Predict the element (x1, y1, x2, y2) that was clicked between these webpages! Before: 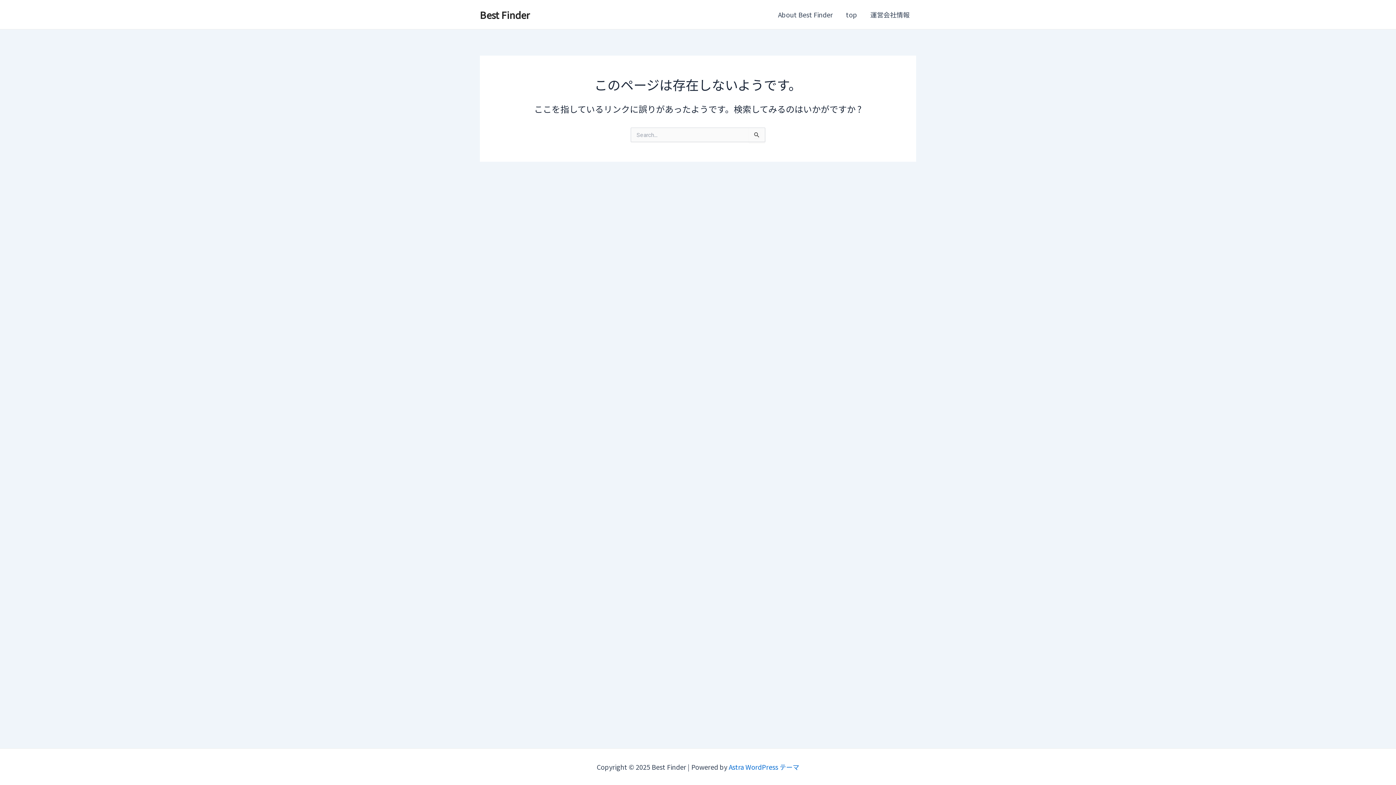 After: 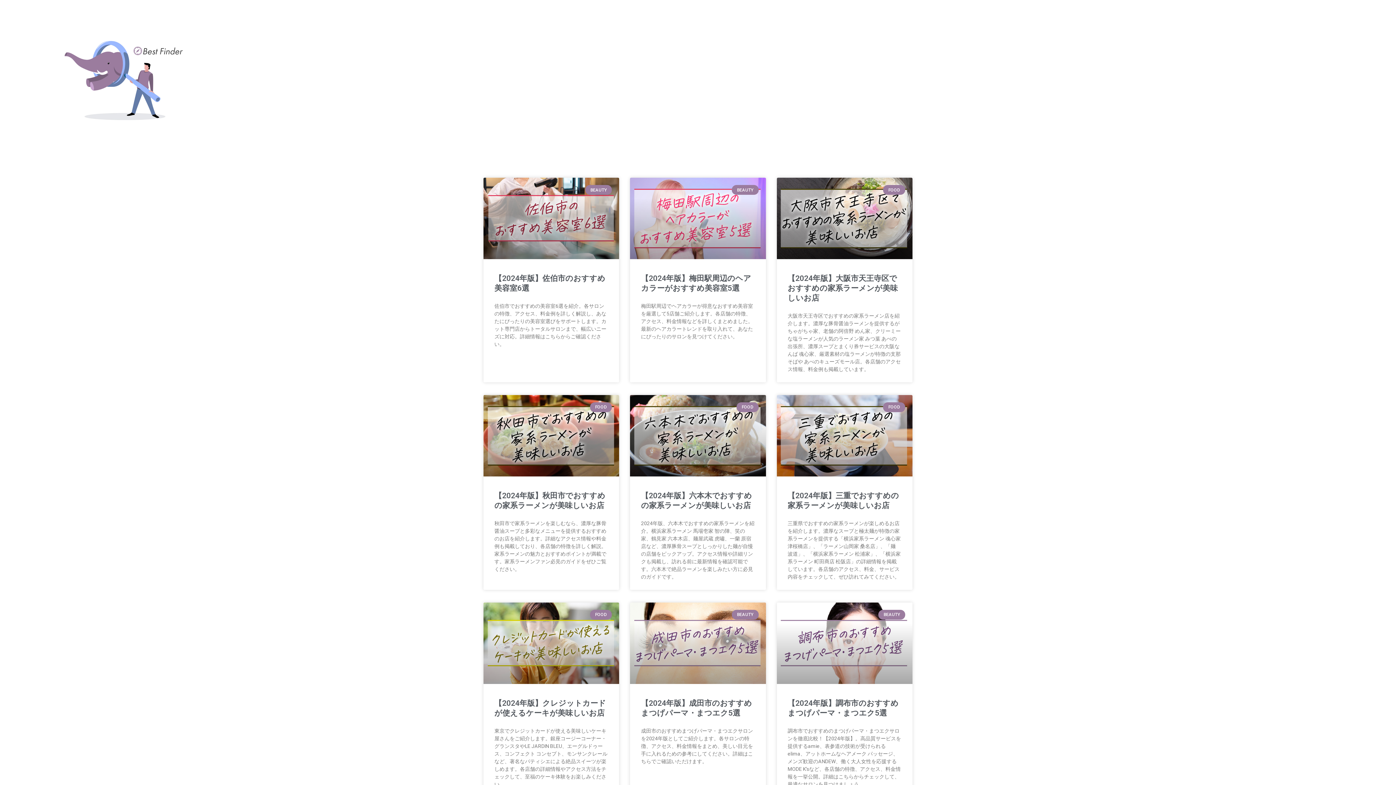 Action: label: Best Finder bbox: (480, 7, 529, 21)